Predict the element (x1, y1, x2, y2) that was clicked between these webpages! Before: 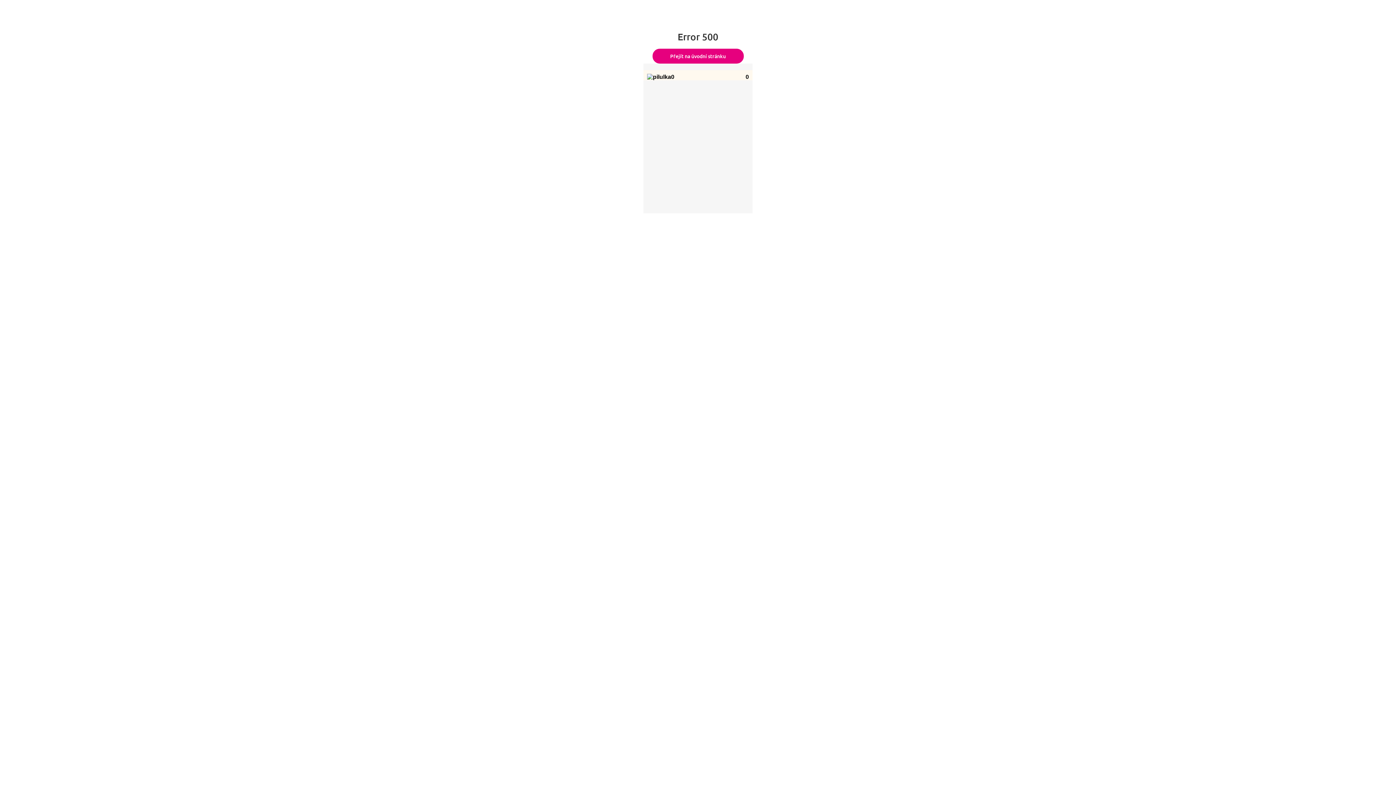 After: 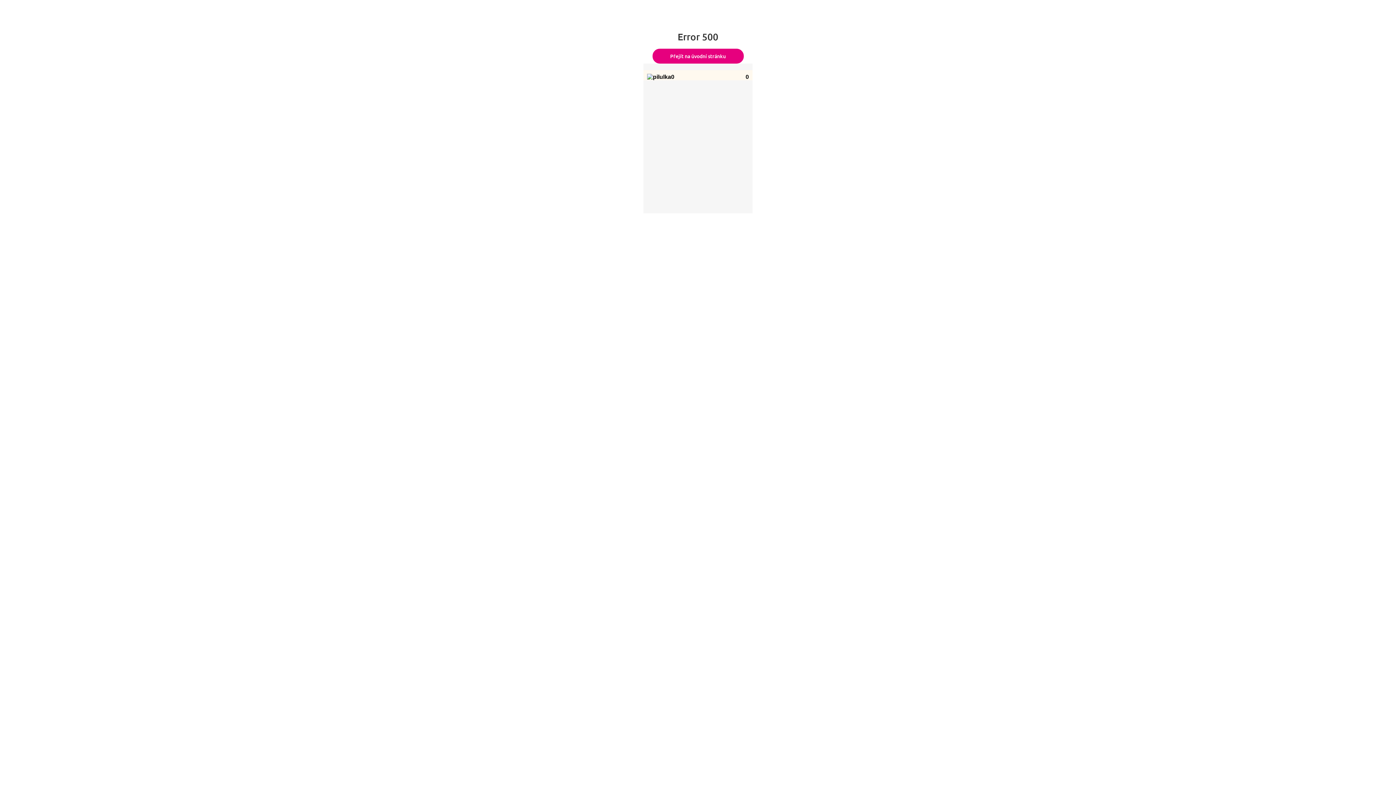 Action: label: Přejít na úvodní stránku bbox: (652, 48, 743, 63)